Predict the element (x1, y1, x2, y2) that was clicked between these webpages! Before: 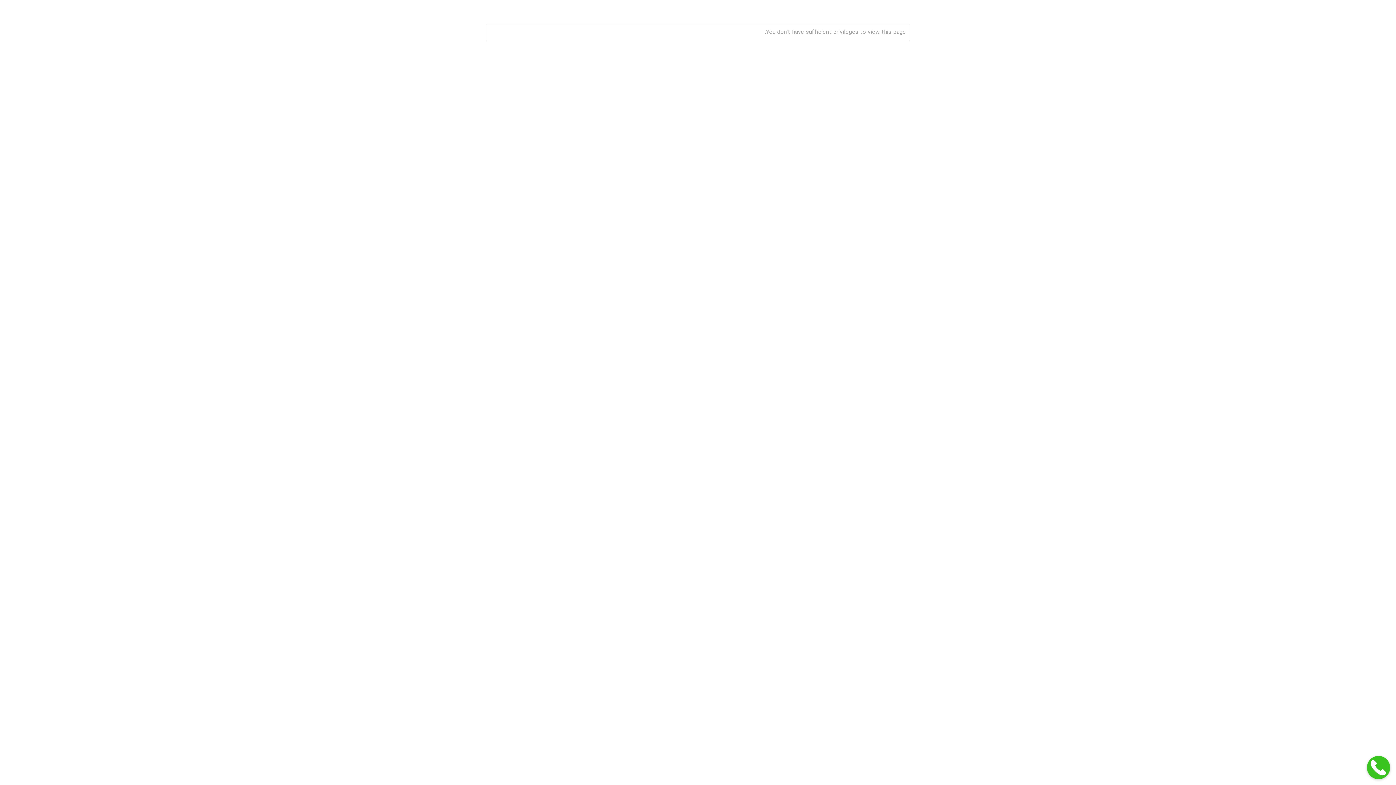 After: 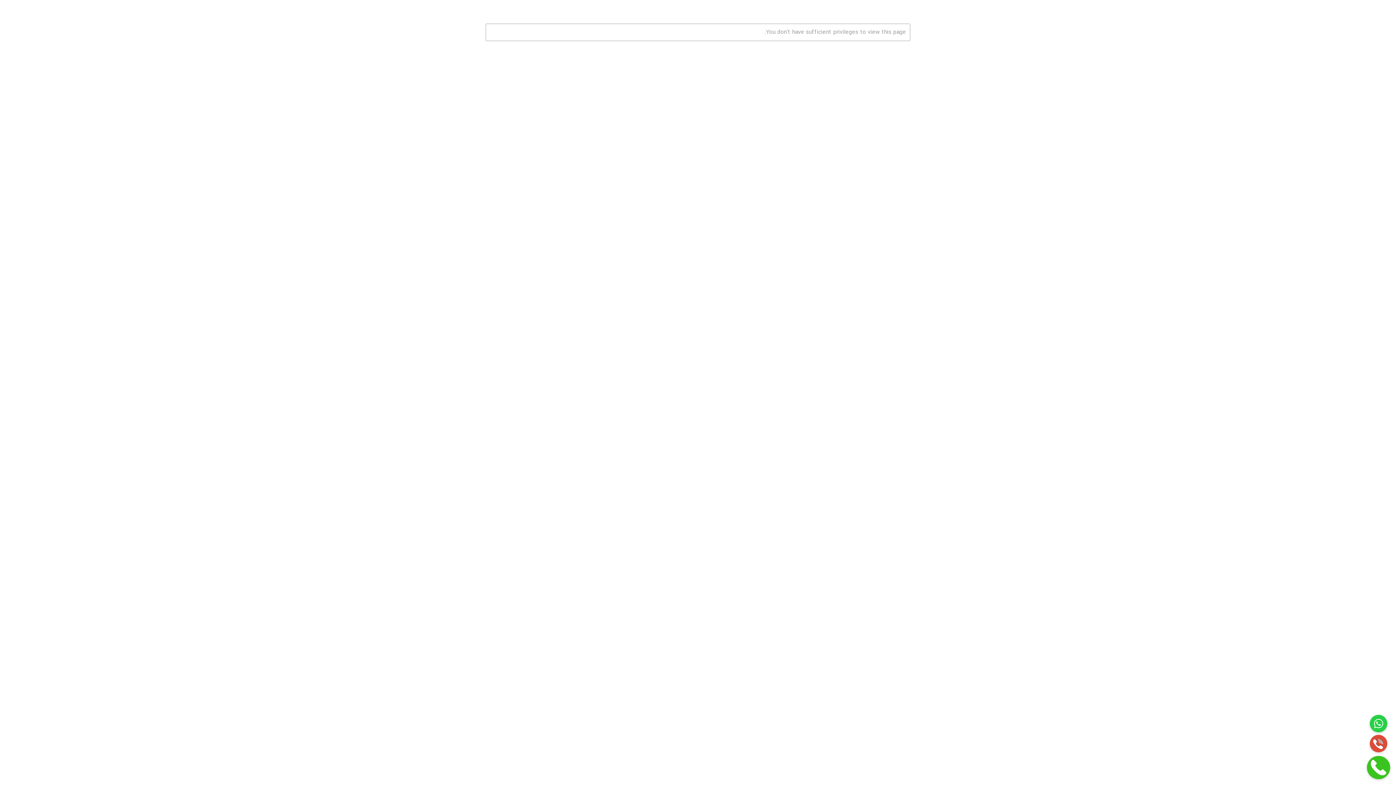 Action: bbox: (1367, 756, 1390, 779)